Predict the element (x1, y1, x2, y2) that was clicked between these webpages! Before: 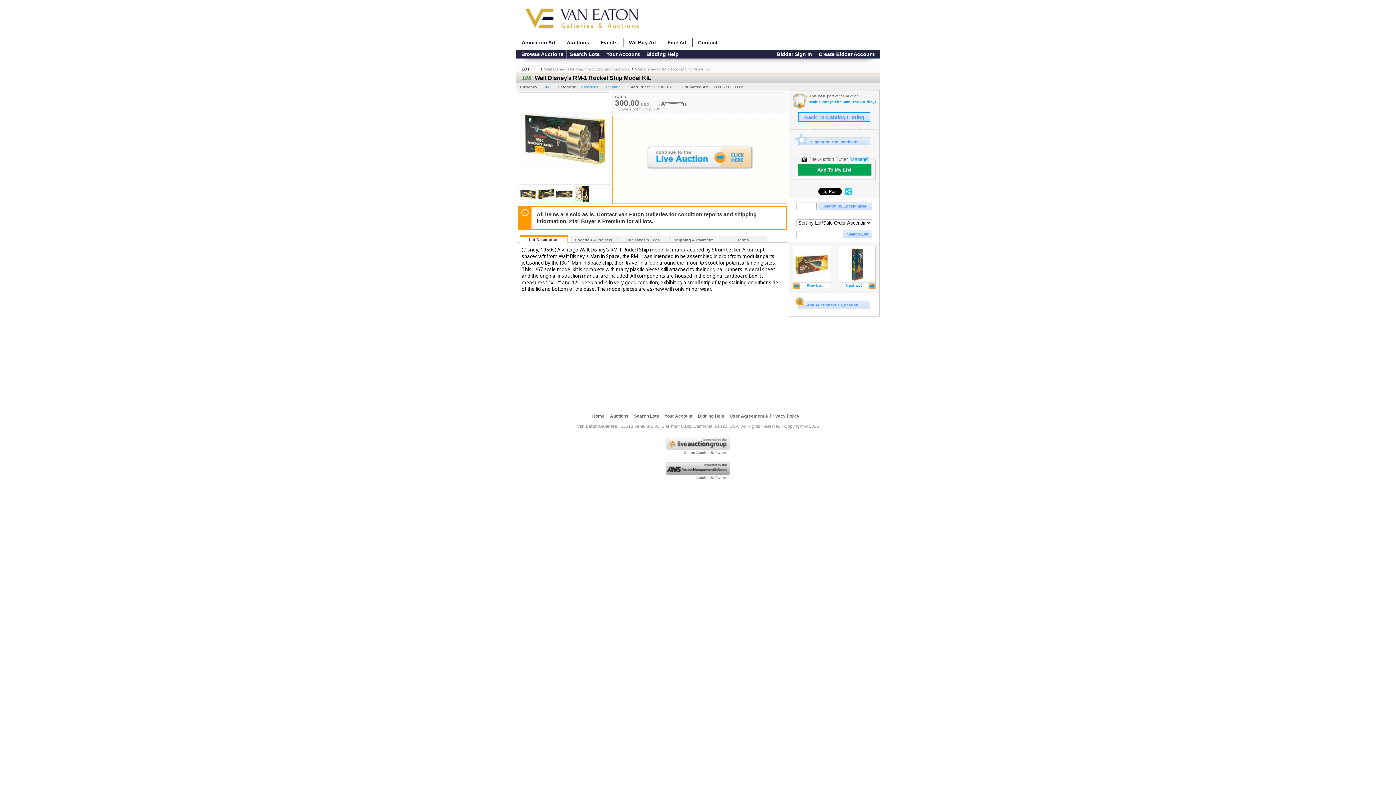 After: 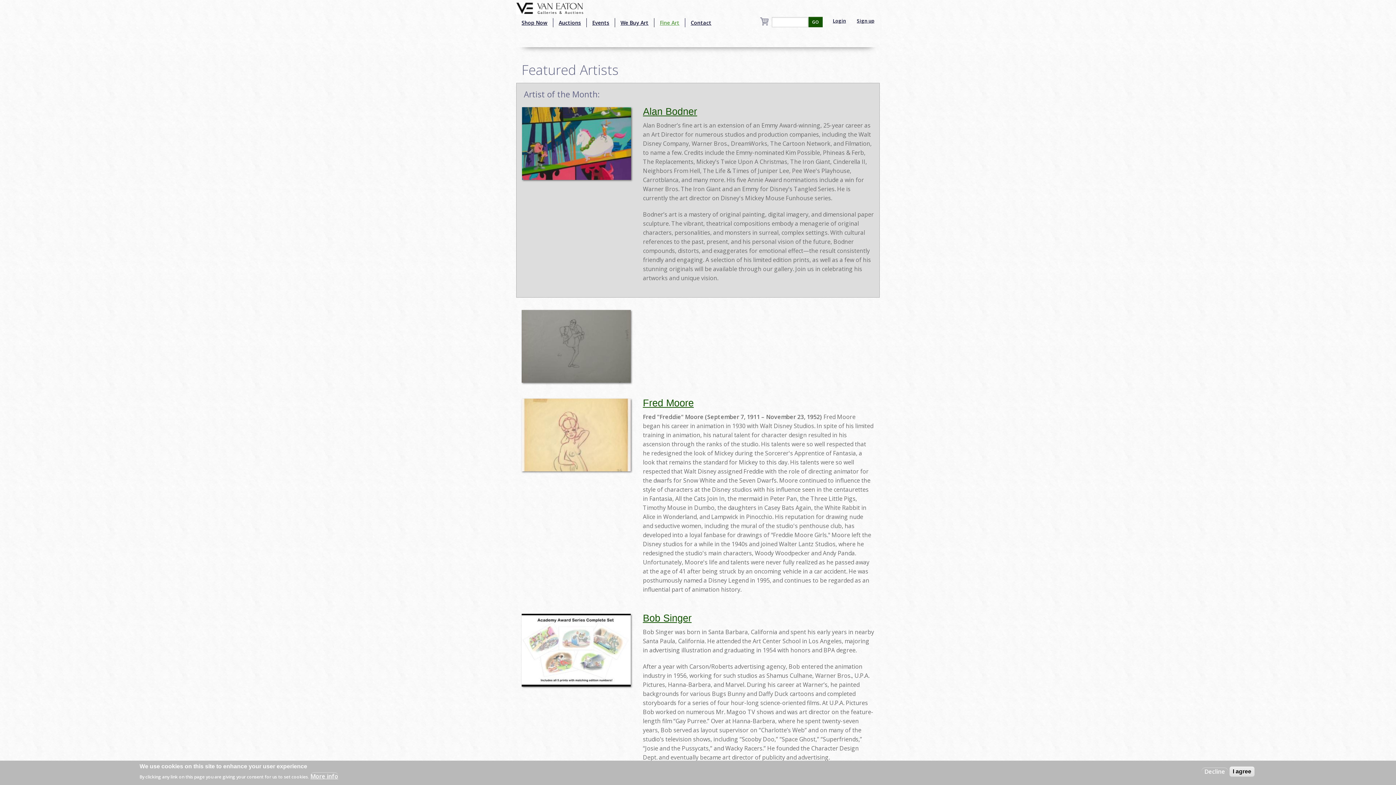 Action: label: Fine Art bbox: (662, 38, 692, 47)